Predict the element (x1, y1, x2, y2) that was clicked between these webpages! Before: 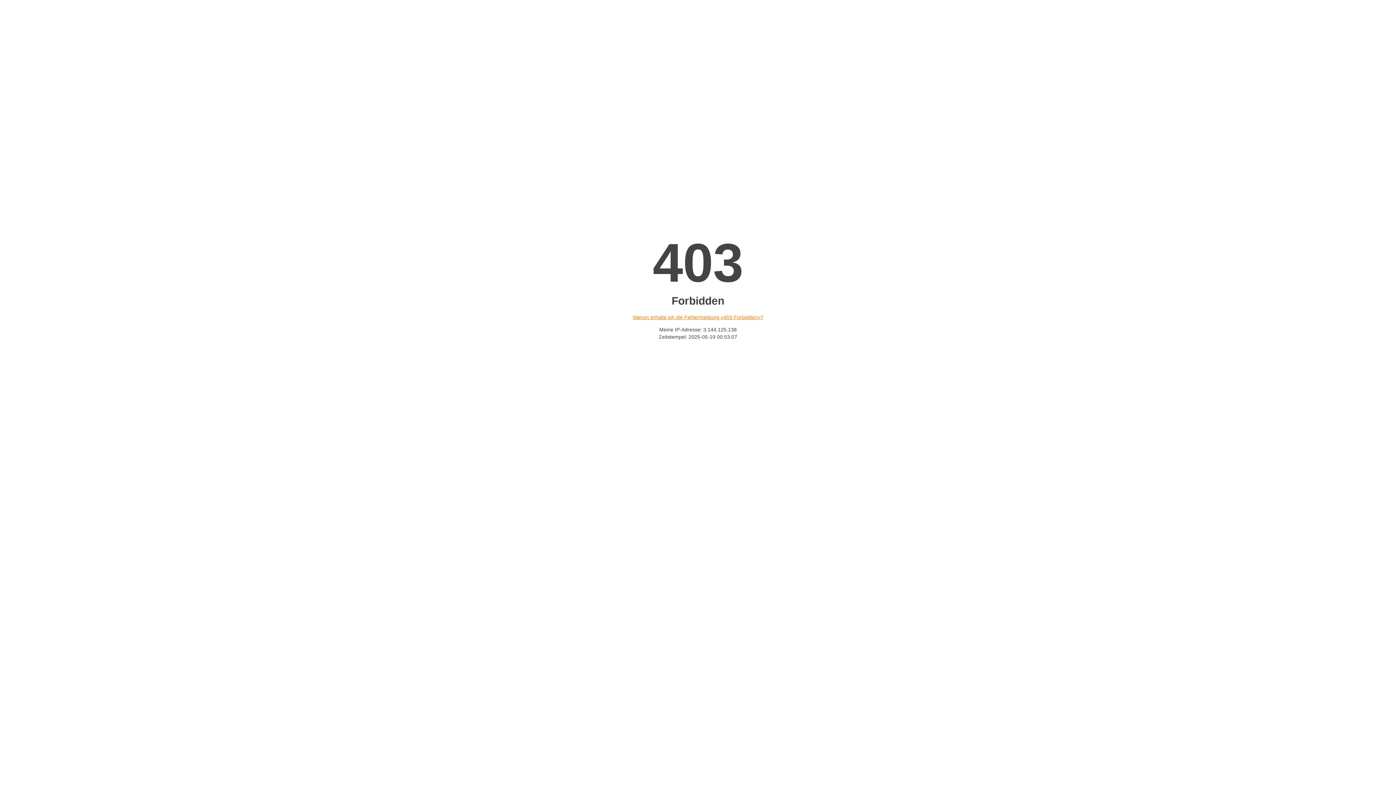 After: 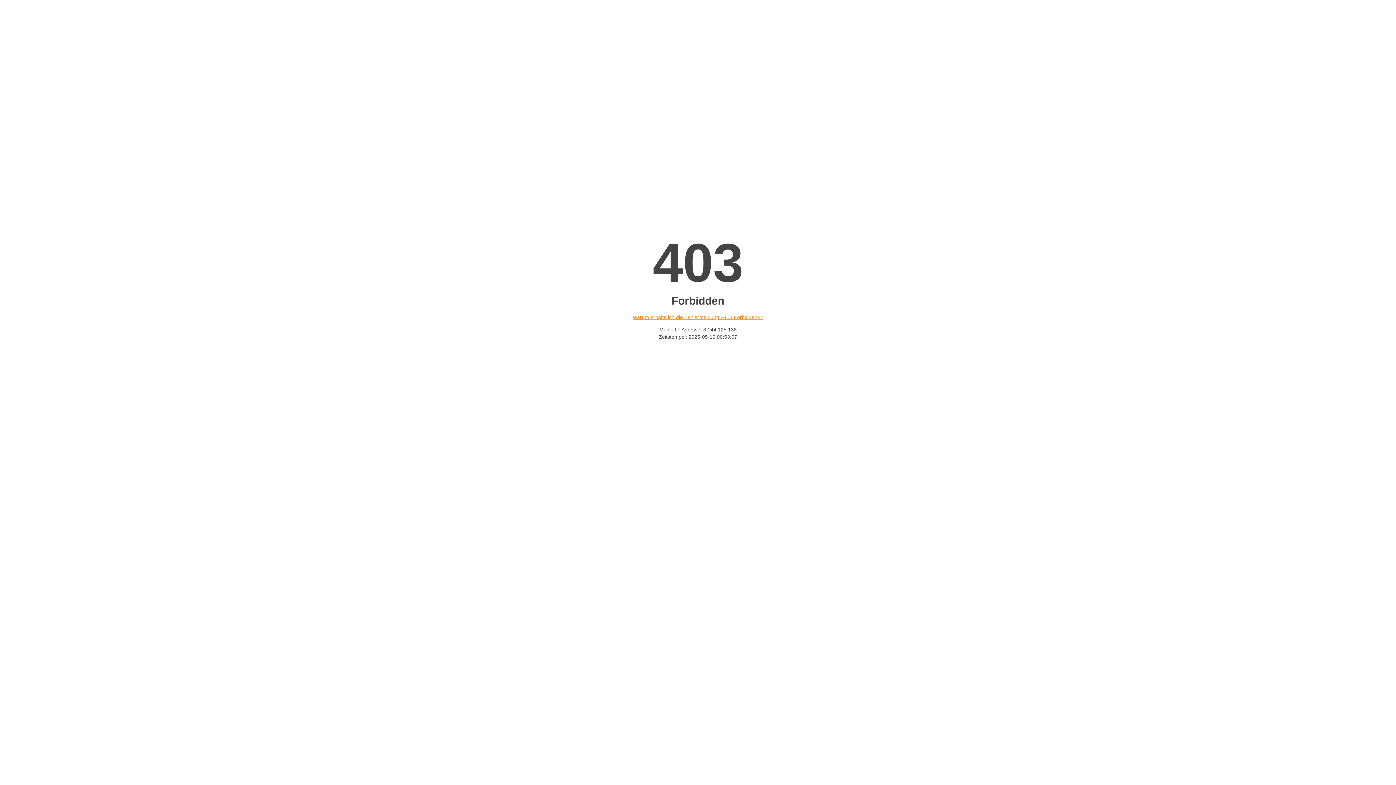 Action: label: Warum erhalte ich die Fehlermeldung «403 Forbidden»? bbox: (632, 314, 763, 320)